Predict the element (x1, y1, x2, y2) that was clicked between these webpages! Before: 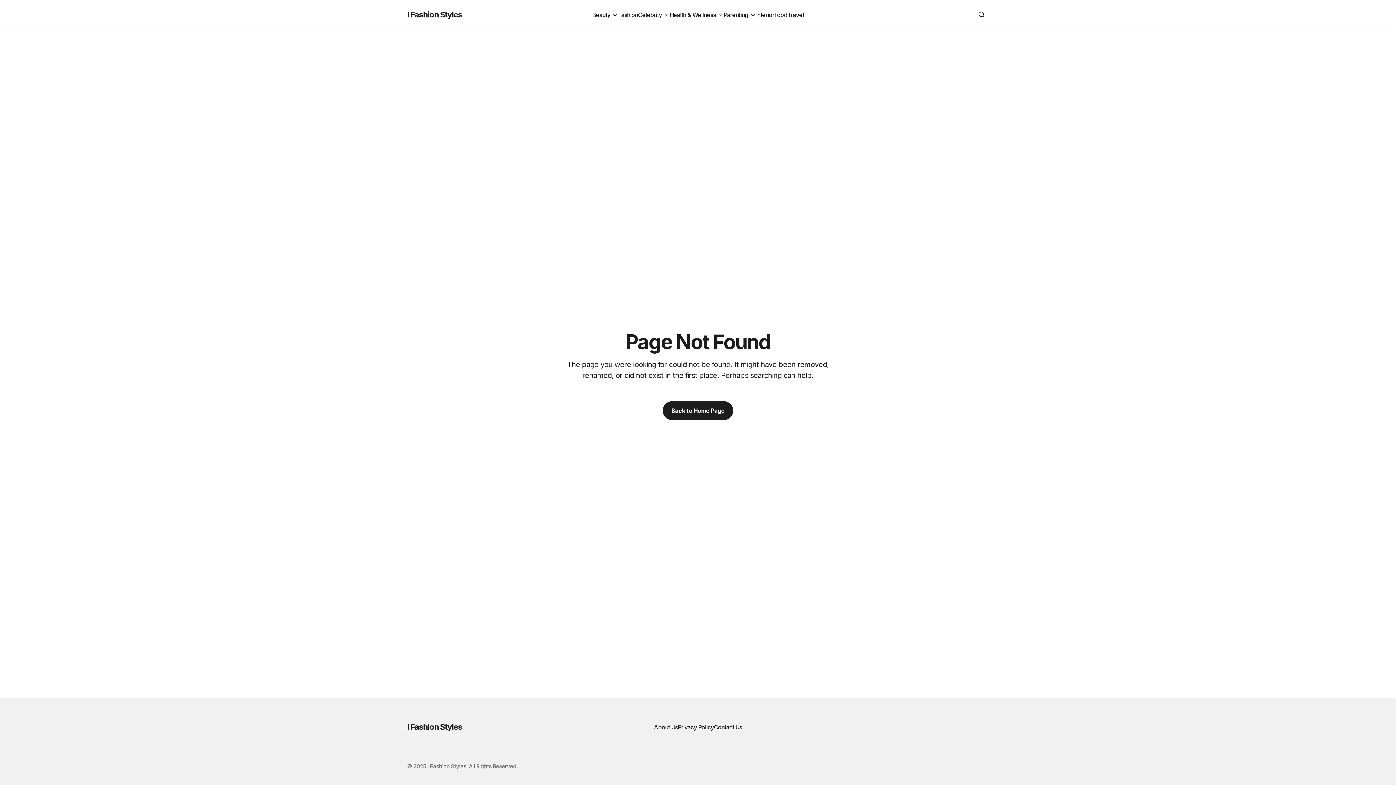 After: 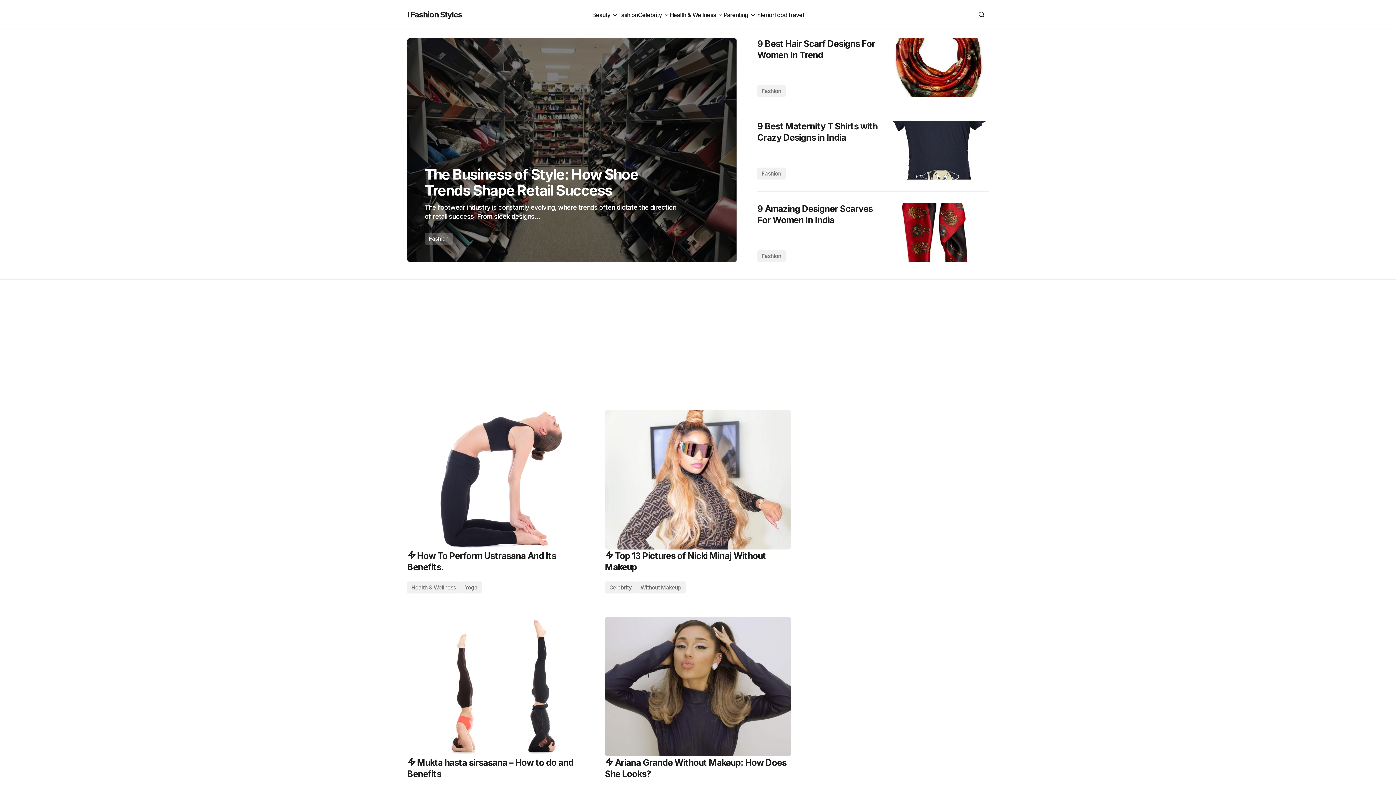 Action: bbox: (407, 721, 590, 733) label: I Fashion Styles